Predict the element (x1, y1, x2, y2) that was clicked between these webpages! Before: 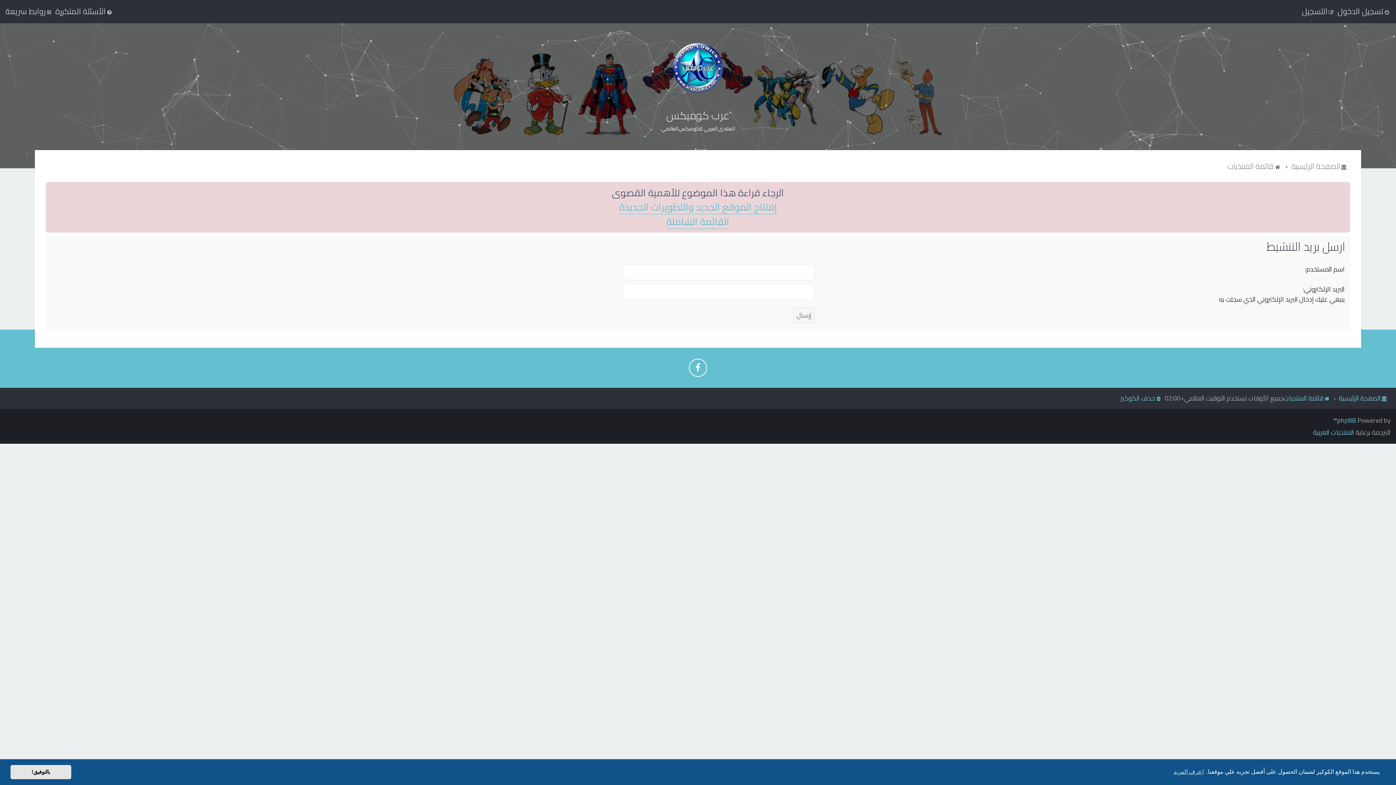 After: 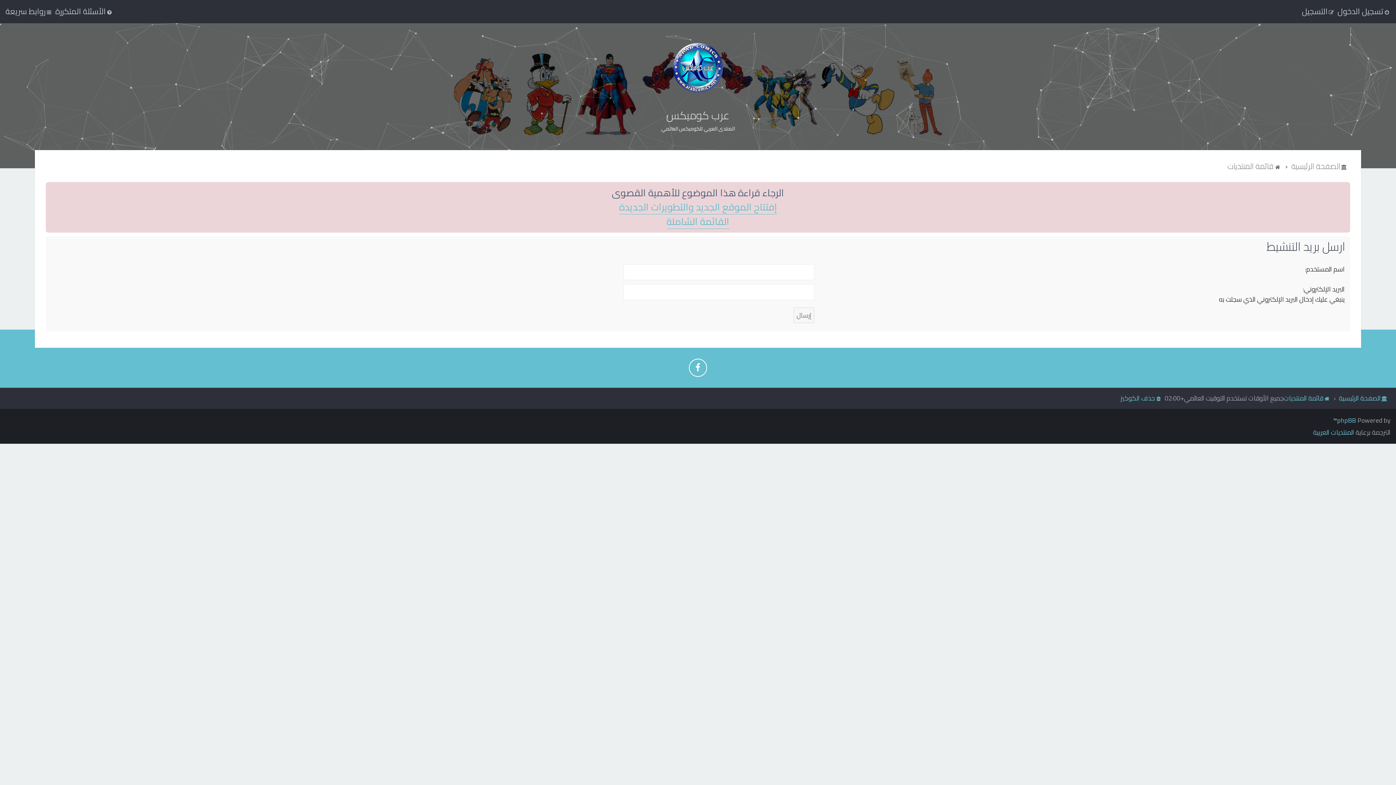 Action: bbox: (10, 765, 71, 779) label: dismiss cookie message